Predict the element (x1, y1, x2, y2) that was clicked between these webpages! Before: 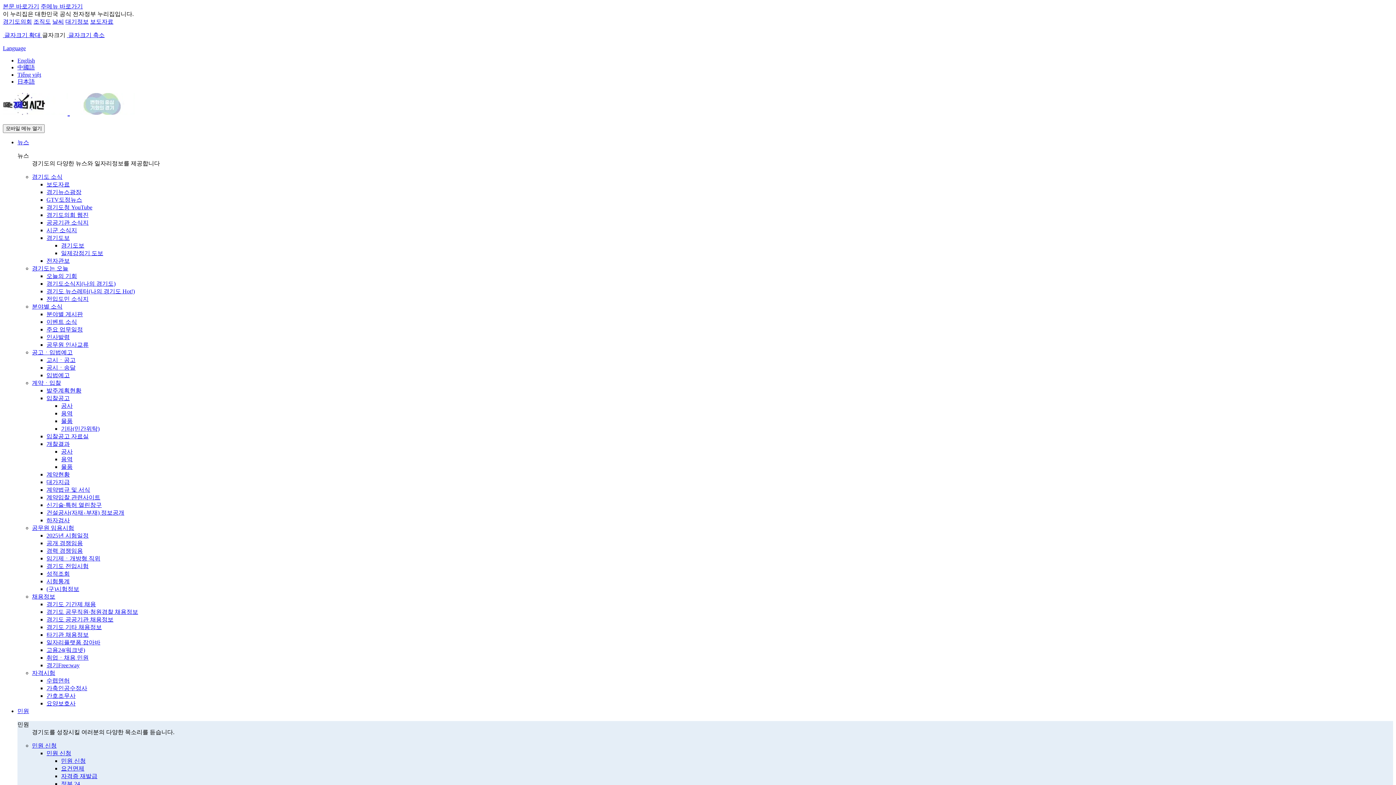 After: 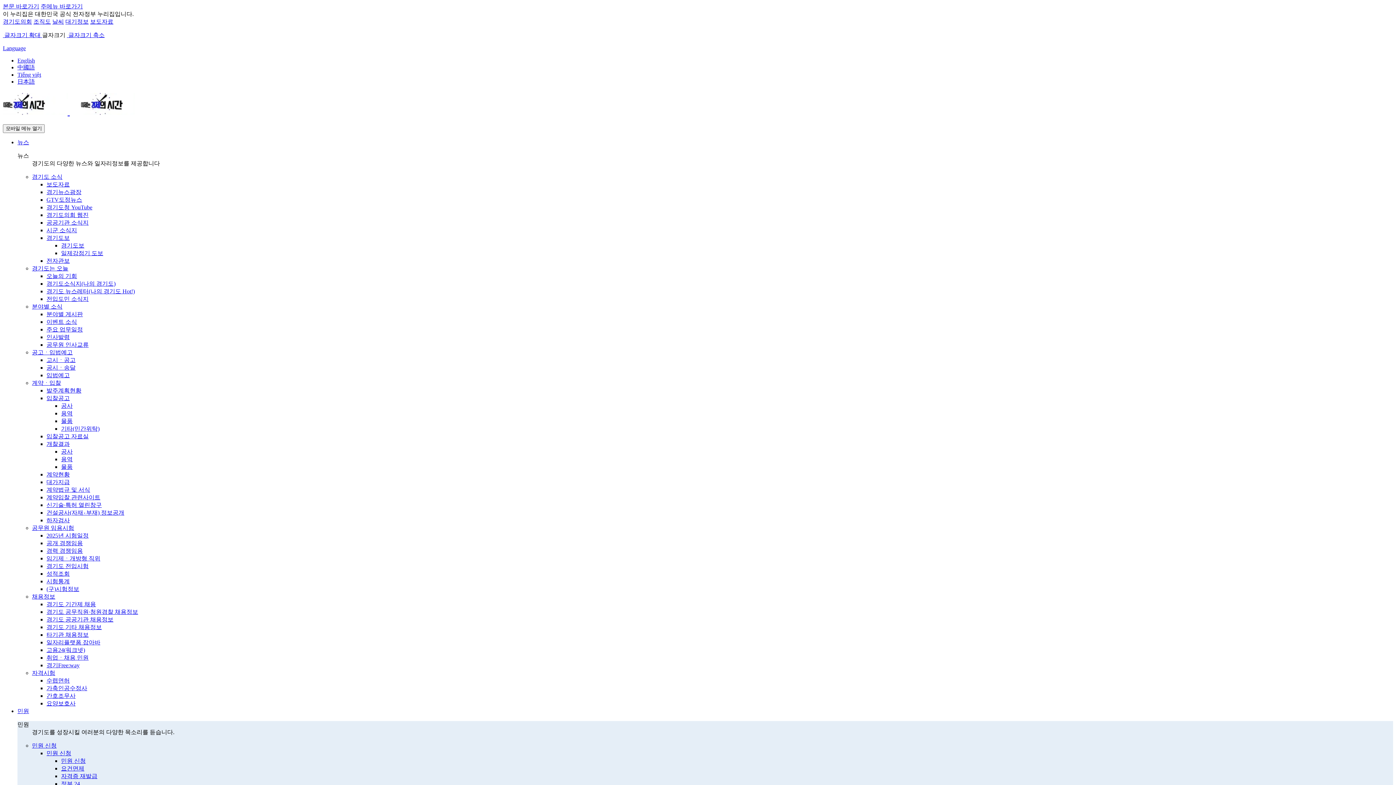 Action: label:  글자크기 확대  bbox: (2, 32, 42, 38)